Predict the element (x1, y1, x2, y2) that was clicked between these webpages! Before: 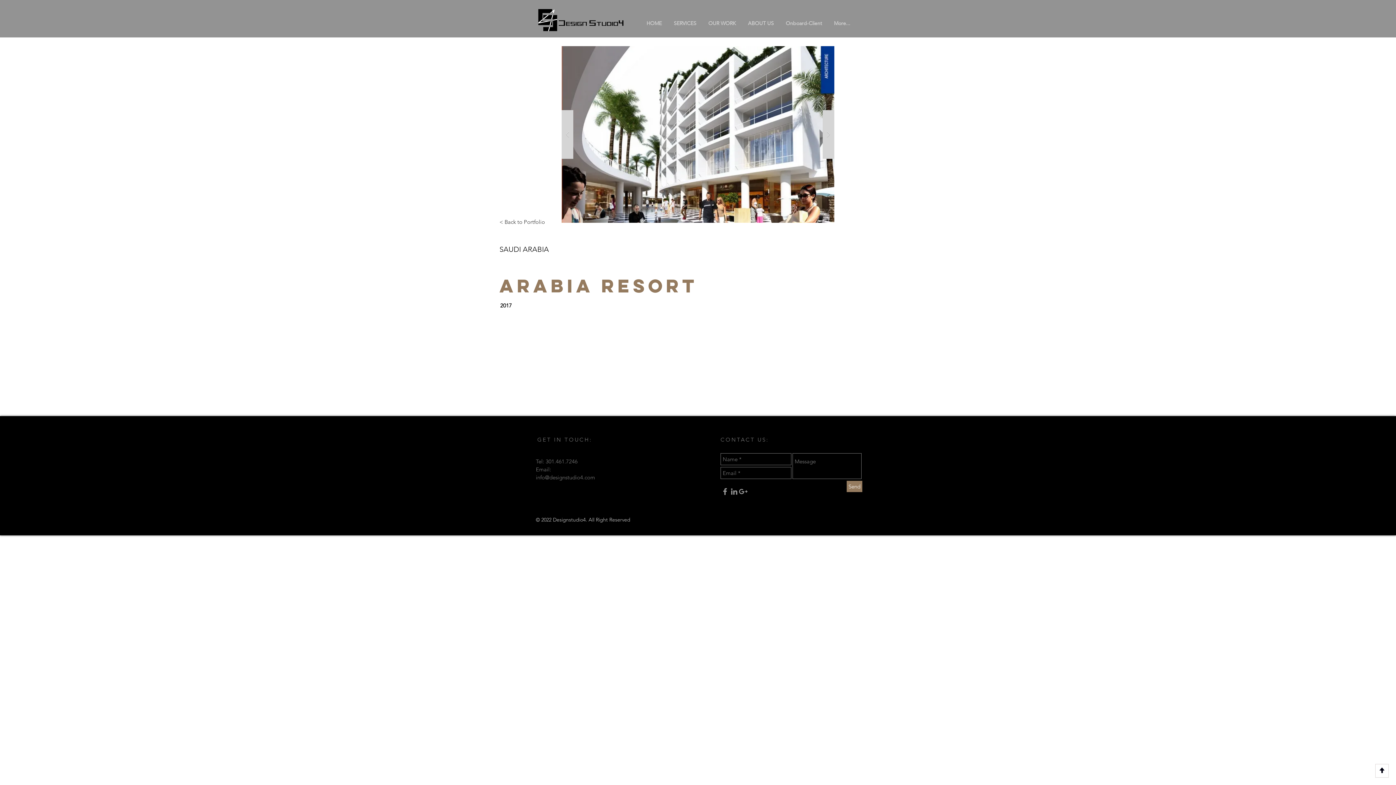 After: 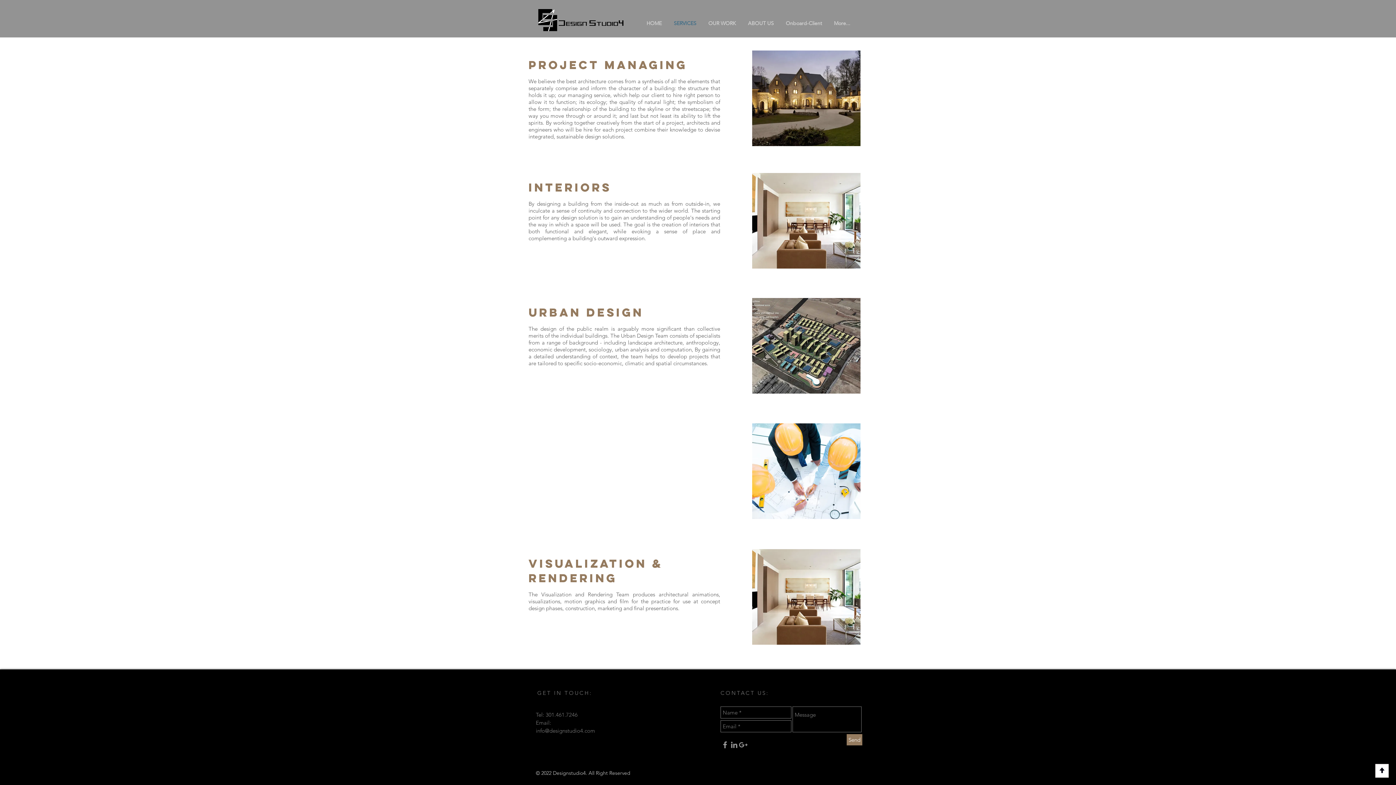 Action: bbox: (668, 19, 702, 26) label: SERVICES